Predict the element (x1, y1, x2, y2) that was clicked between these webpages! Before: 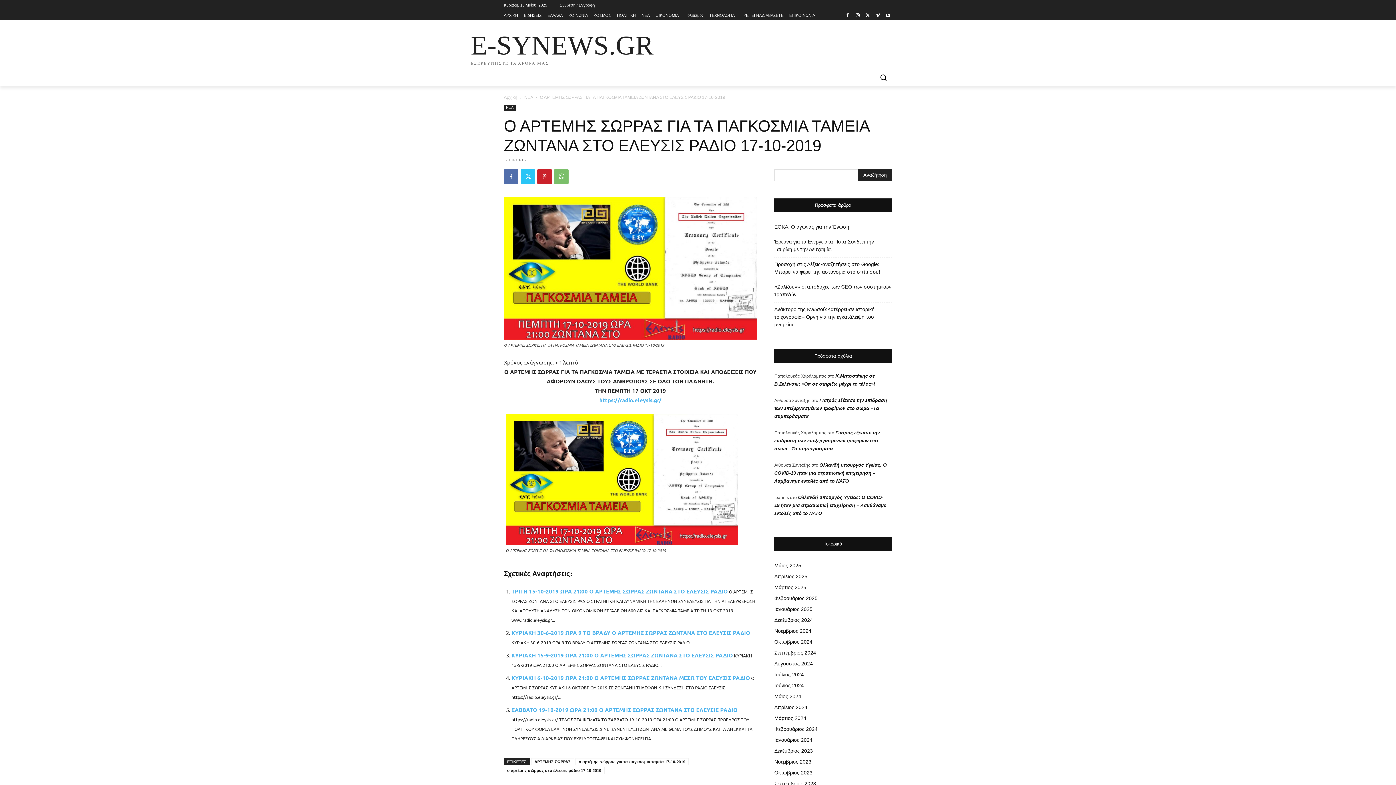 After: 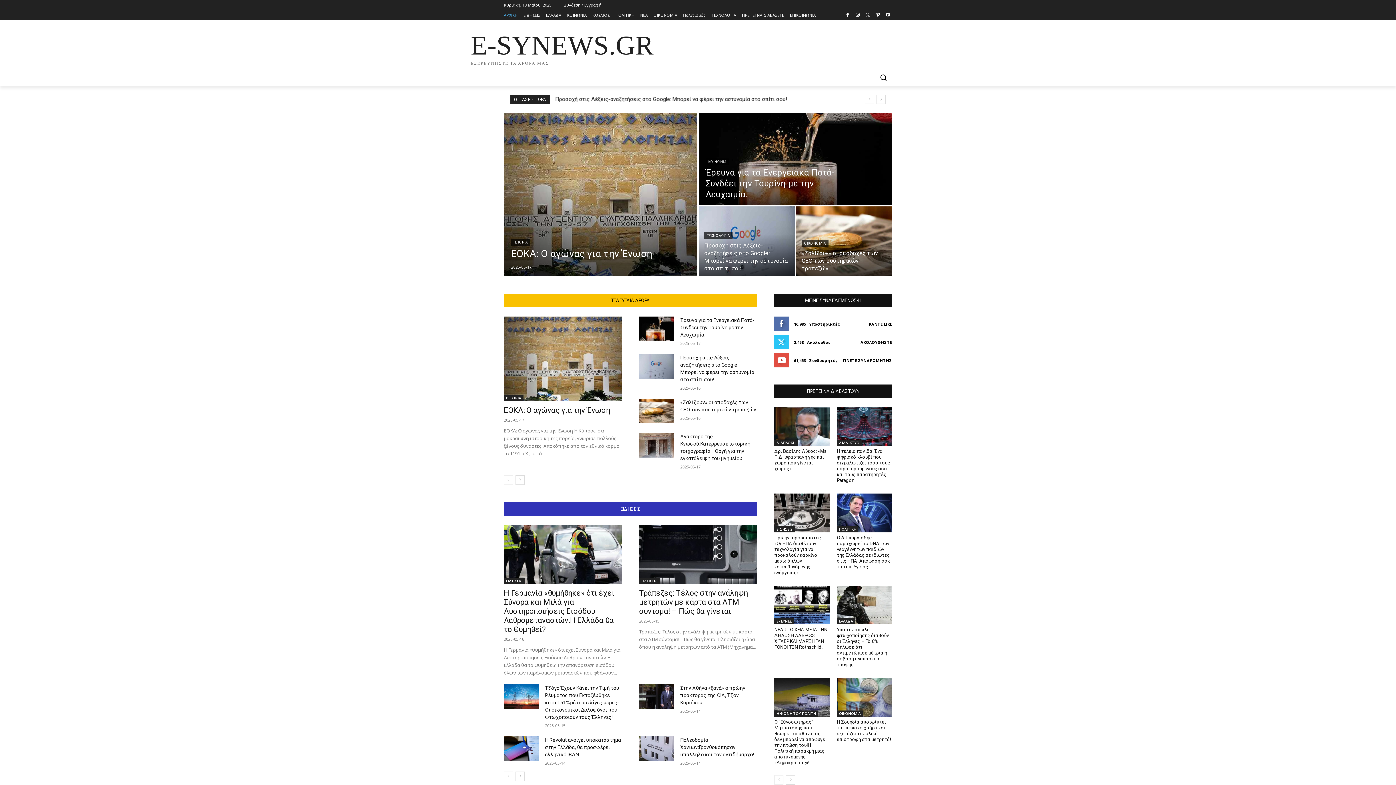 Action: label: Αρχική bbox: (504, 94, 517, 100)